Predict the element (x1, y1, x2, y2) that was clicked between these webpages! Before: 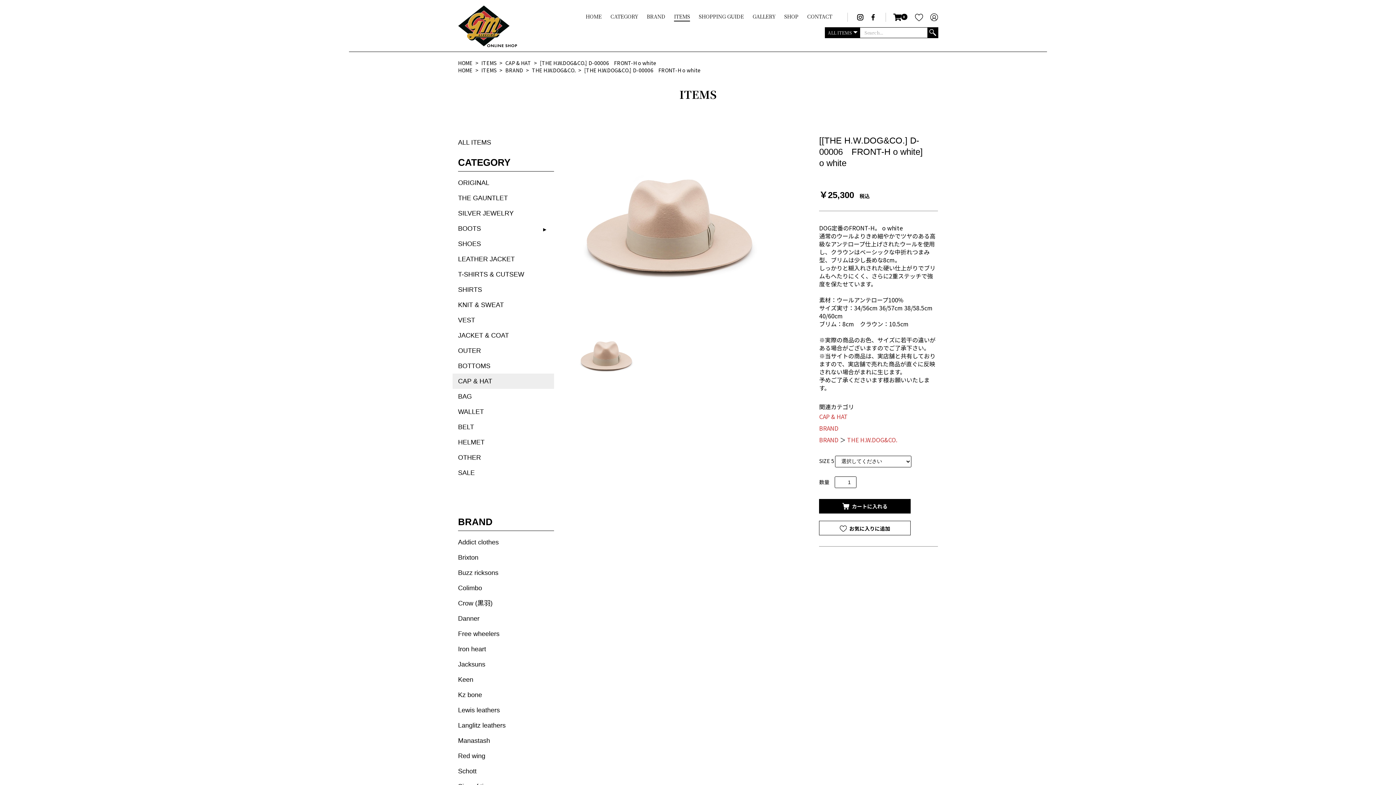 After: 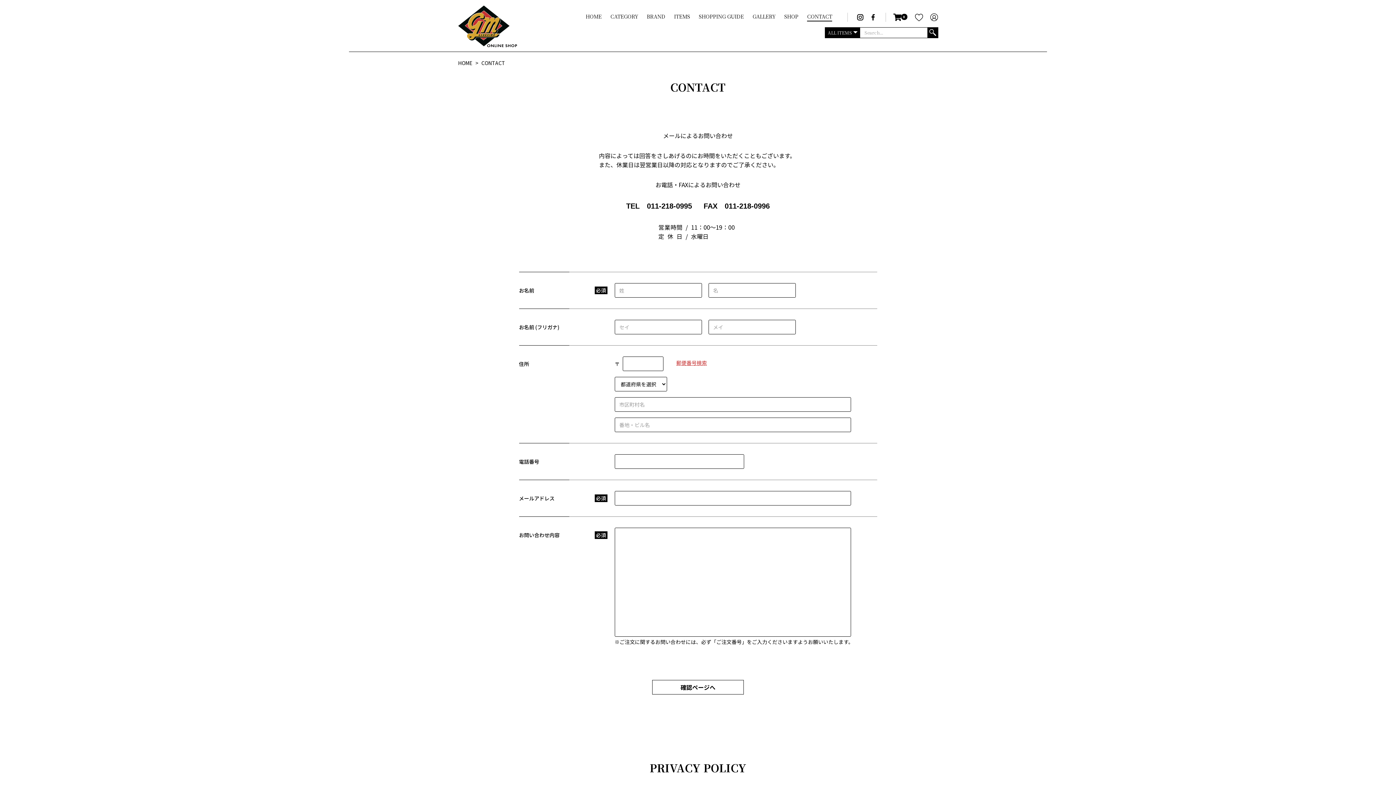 Action: bbox: (807, 12, 832, 20) label: CONTACT